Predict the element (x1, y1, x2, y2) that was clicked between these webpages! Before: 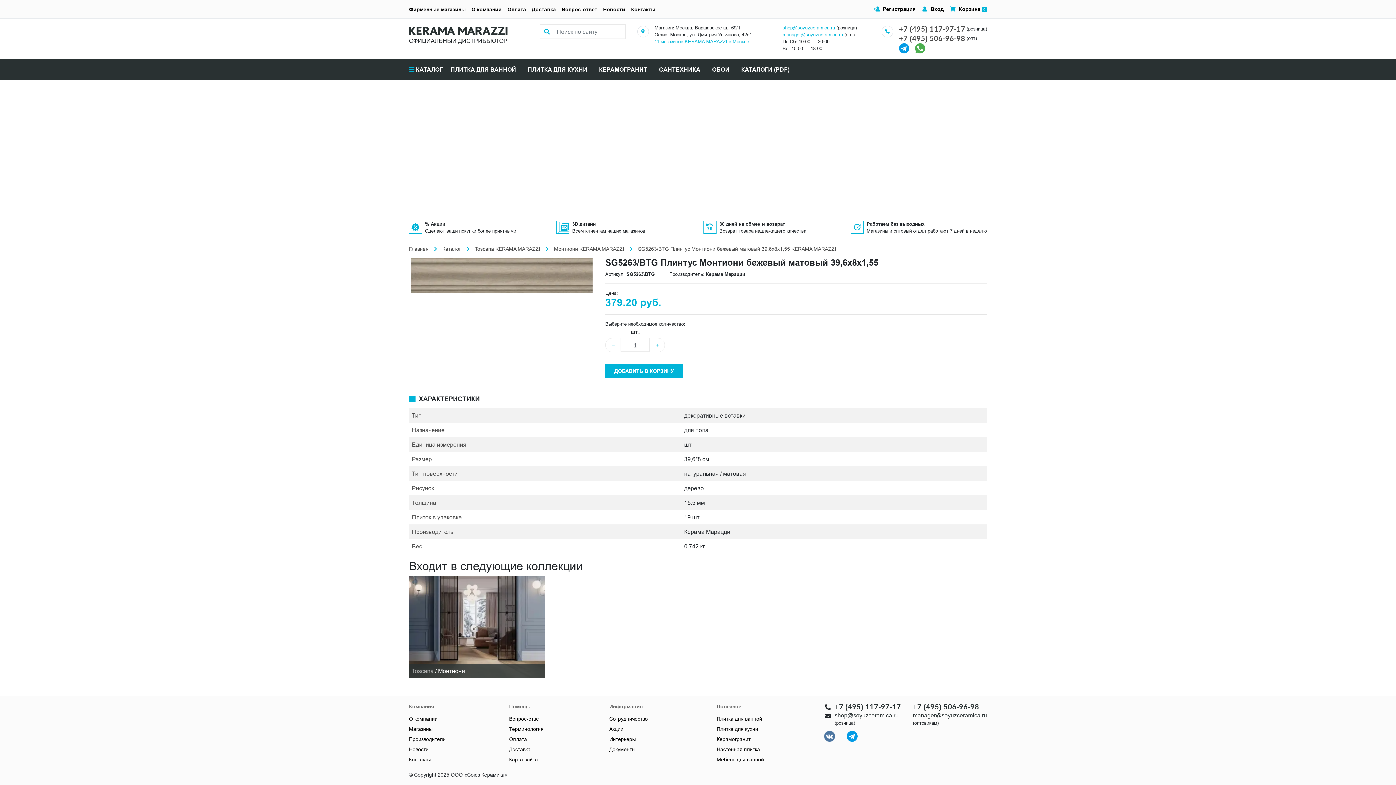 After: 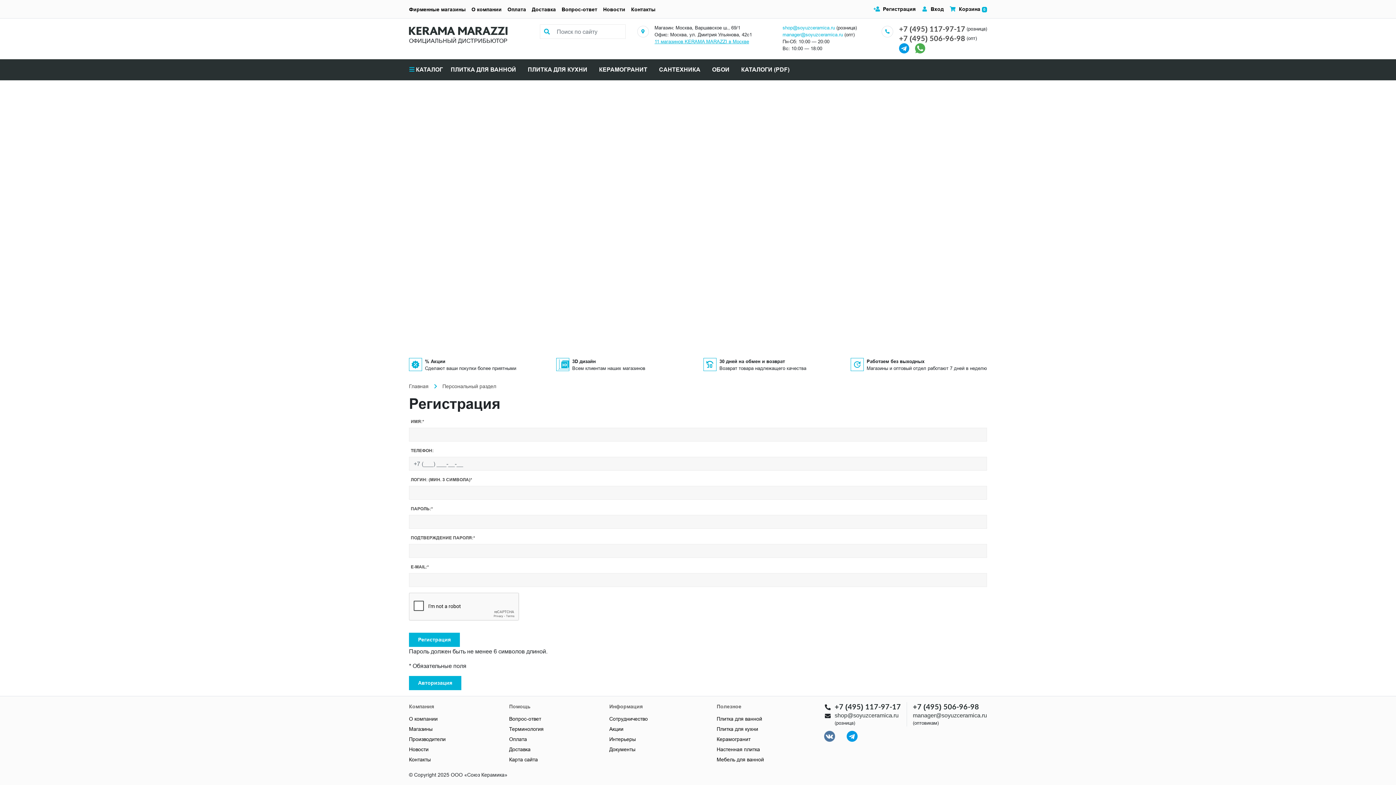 Action: bbox: (873, 6, 915, 12) label: Регистрация